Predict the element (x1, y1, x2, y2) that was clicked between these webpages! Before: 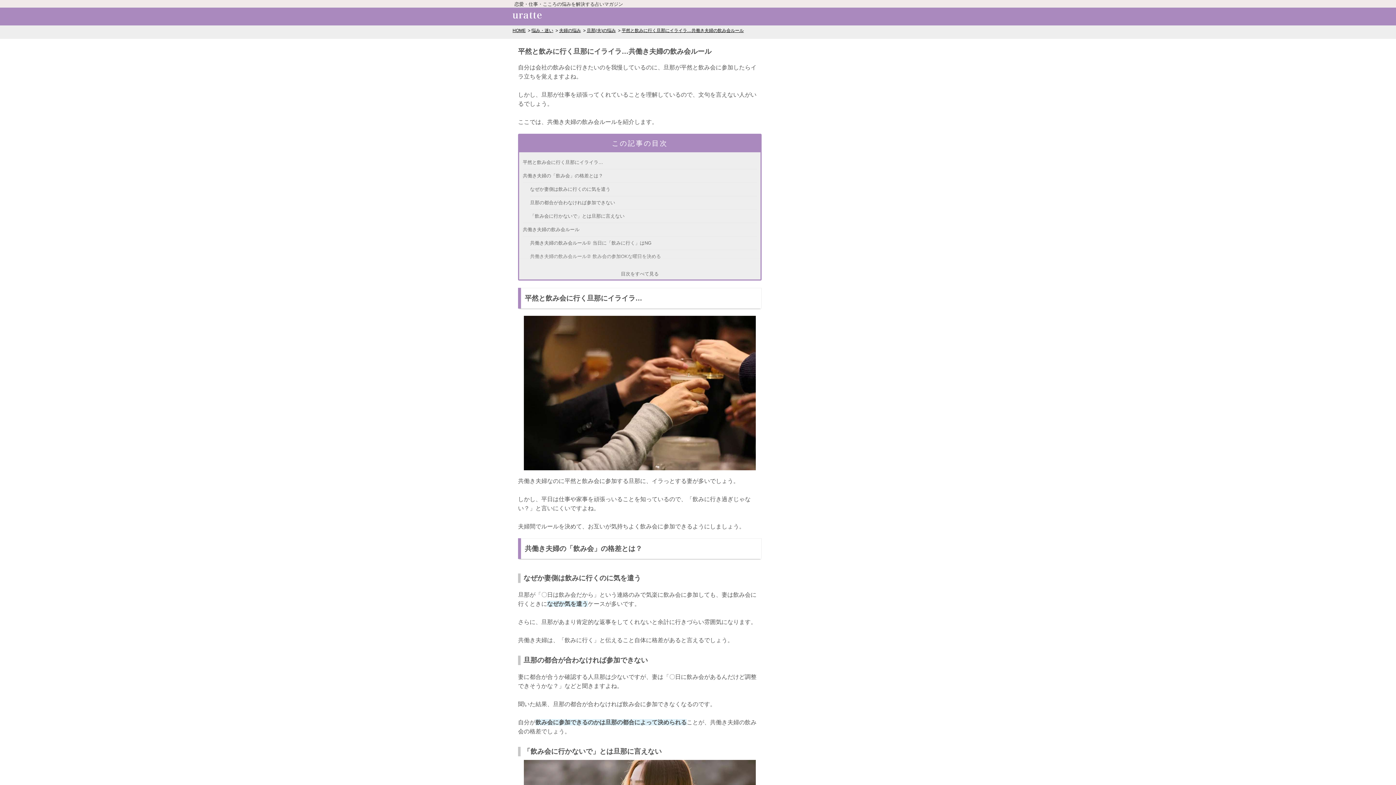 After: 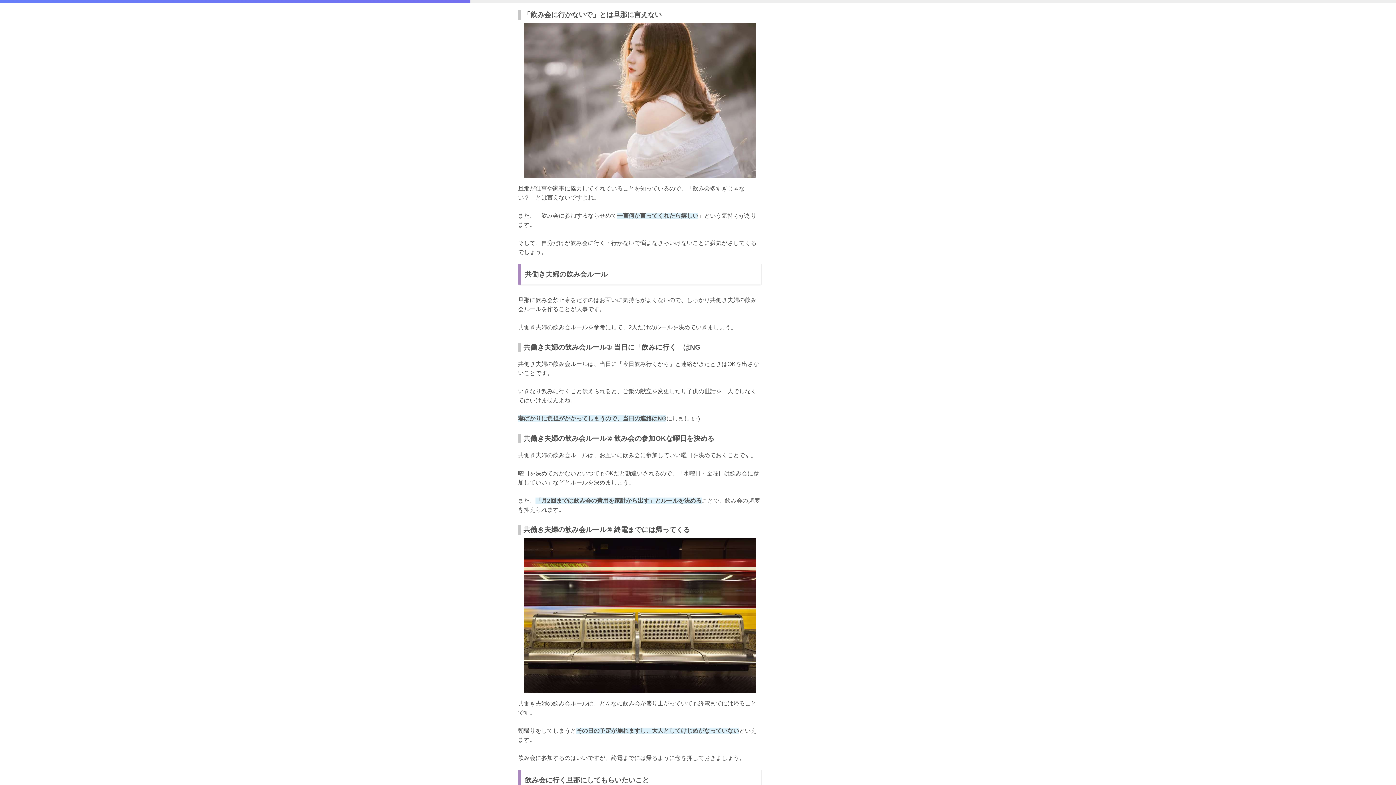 Action: bbox: (530, 209, 624, 222) label: 「飲み会に行かないで」とは旦那に言えない